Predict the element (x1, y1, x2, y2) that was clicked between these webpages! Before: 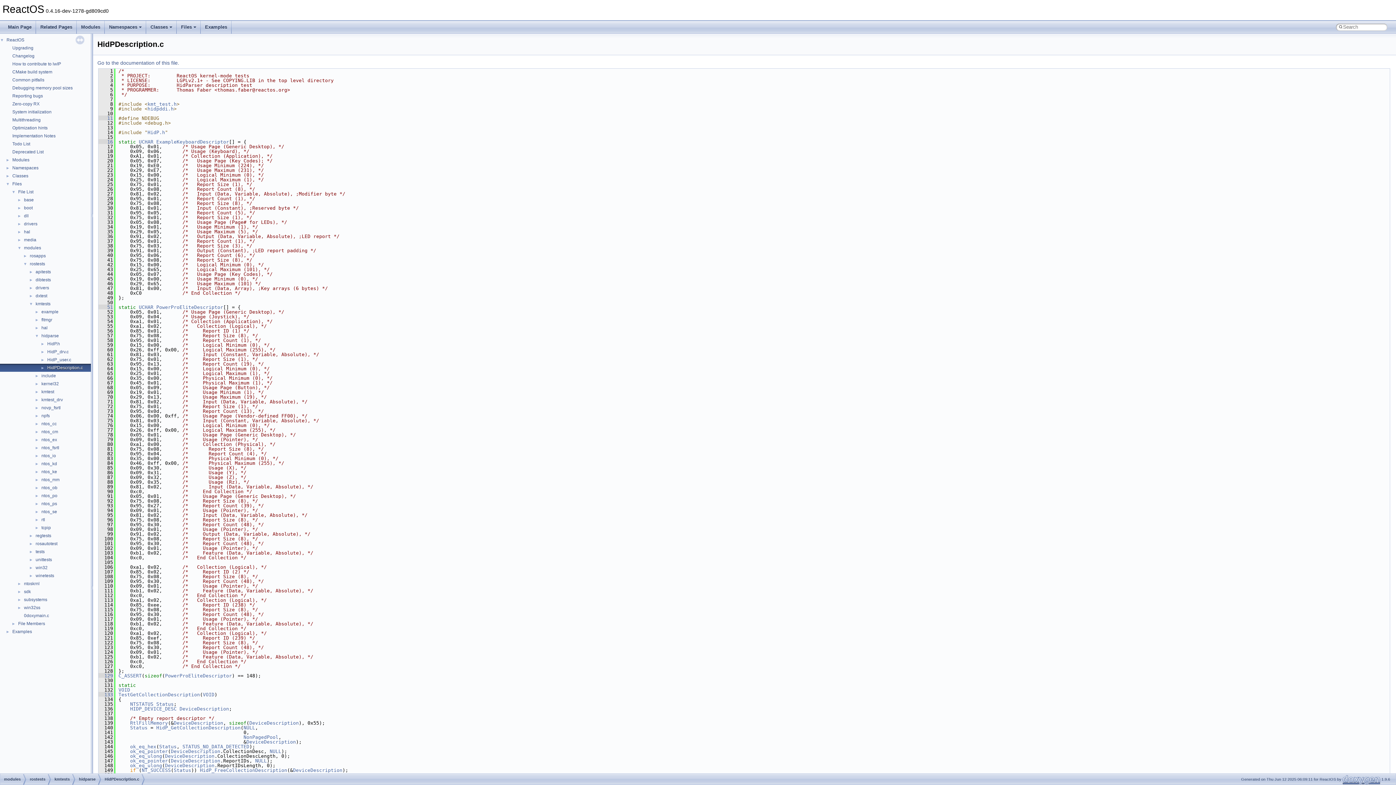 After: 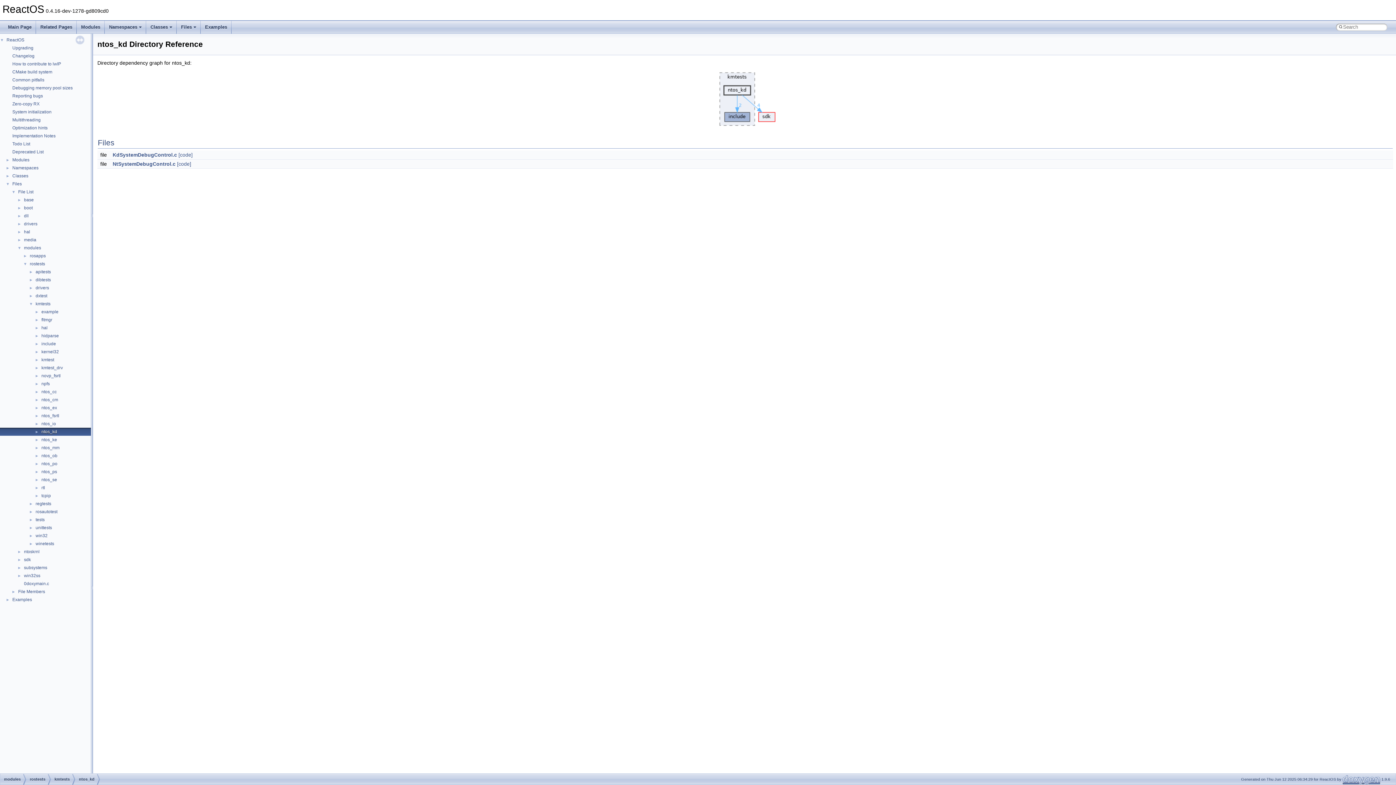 Action: label: ntos_kd bbox: (40, 460, 57, 467)